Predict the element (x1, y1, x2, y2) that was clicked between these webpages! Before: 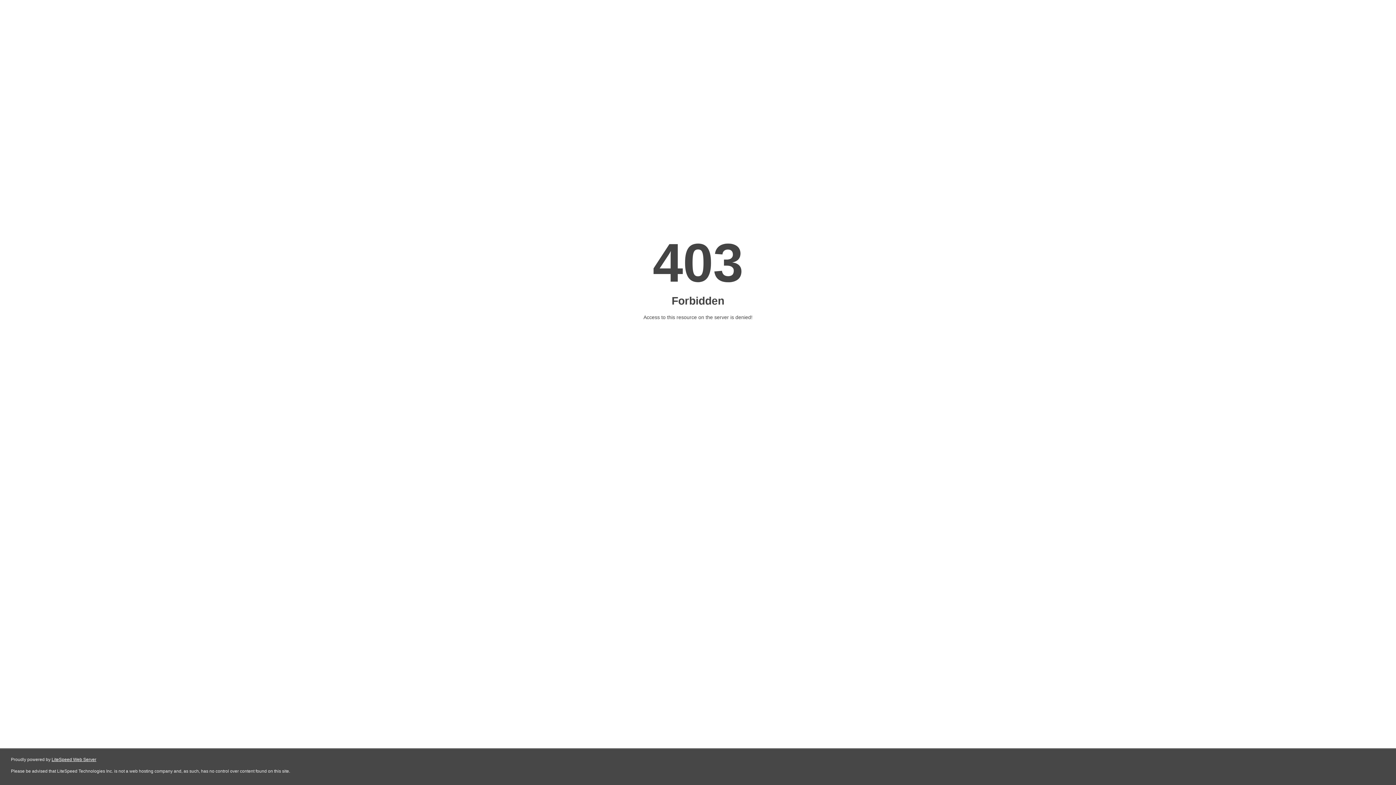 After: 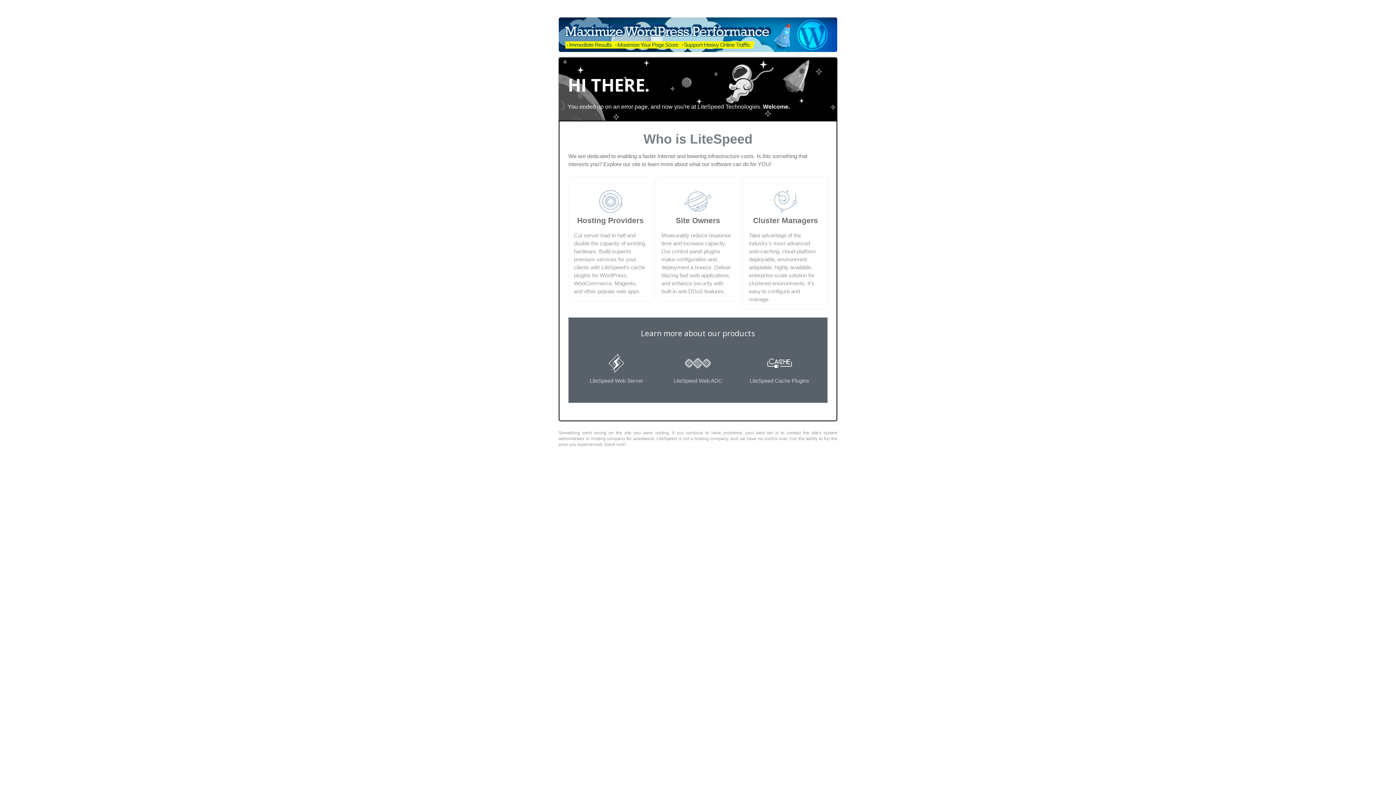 Action: bbox: (51, 757, 96, 762) label: LiteSpeed Web Server